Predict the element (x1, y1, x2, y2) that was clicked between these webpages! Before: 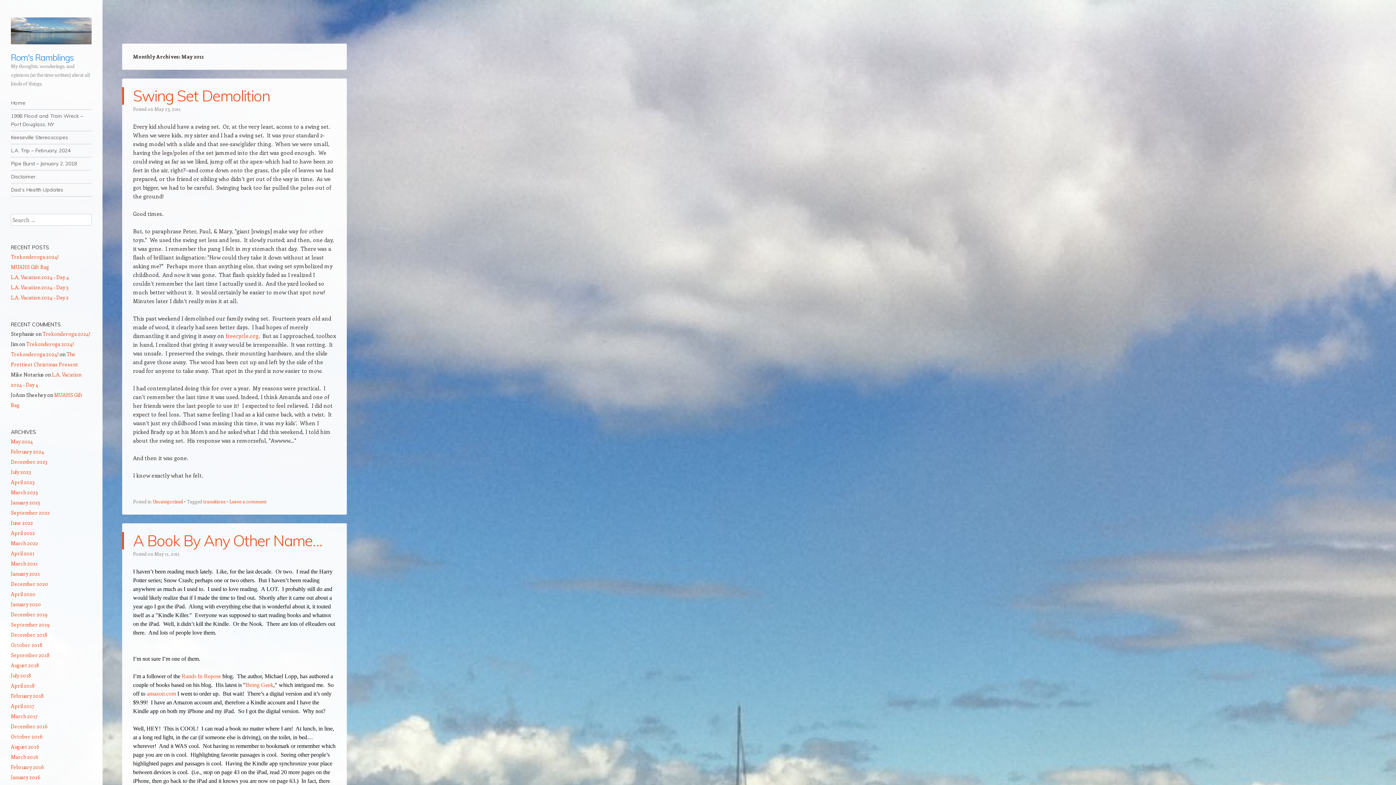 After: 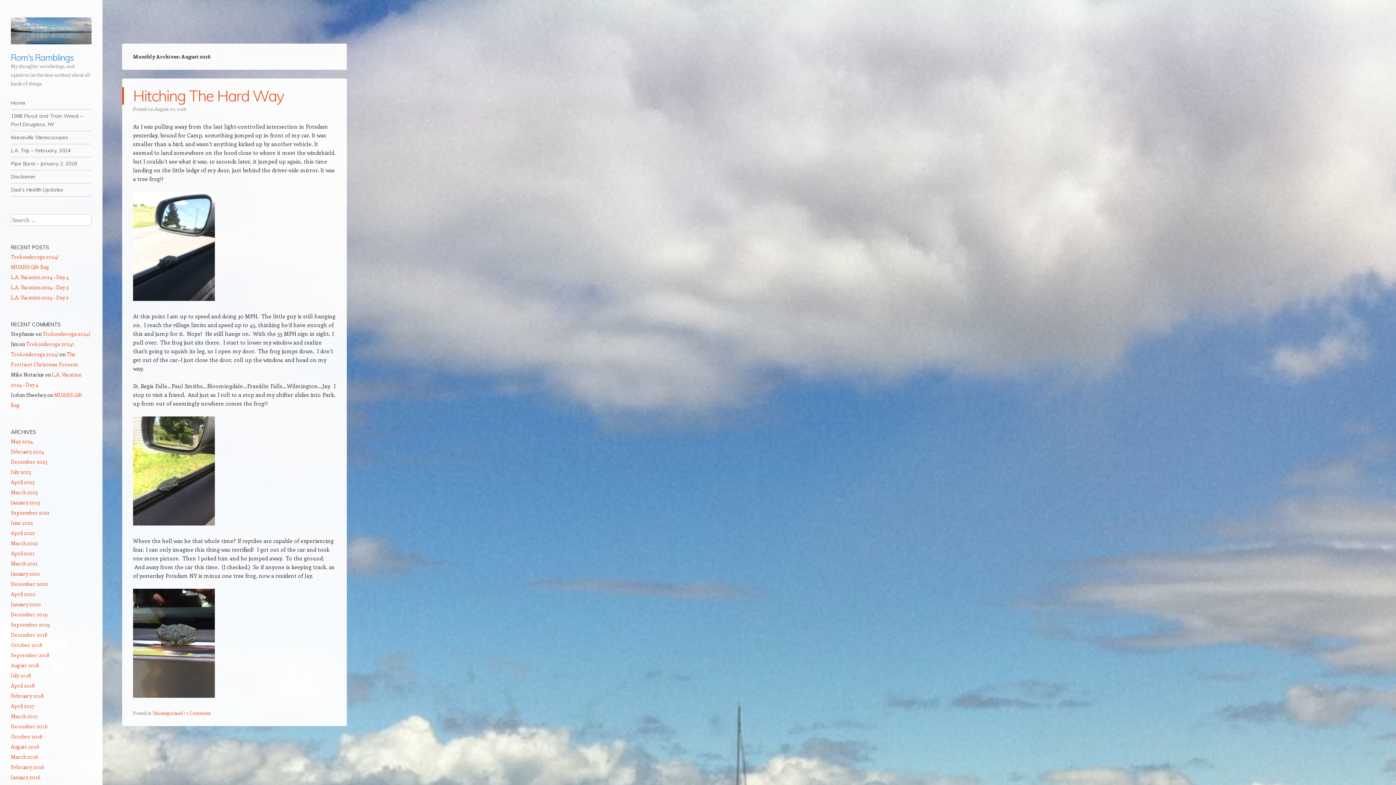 Action: label: August 2016 bbox: (10, 743, 39, 750)